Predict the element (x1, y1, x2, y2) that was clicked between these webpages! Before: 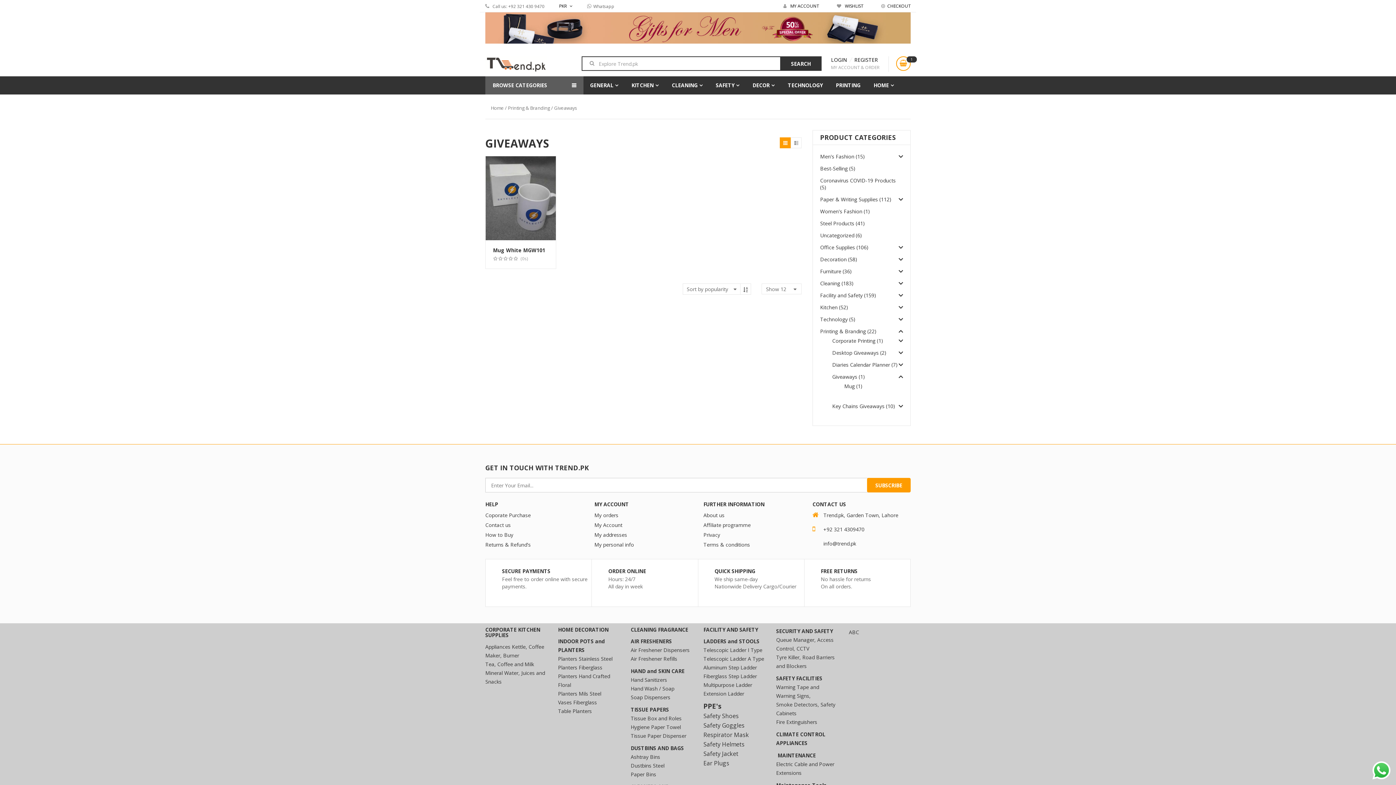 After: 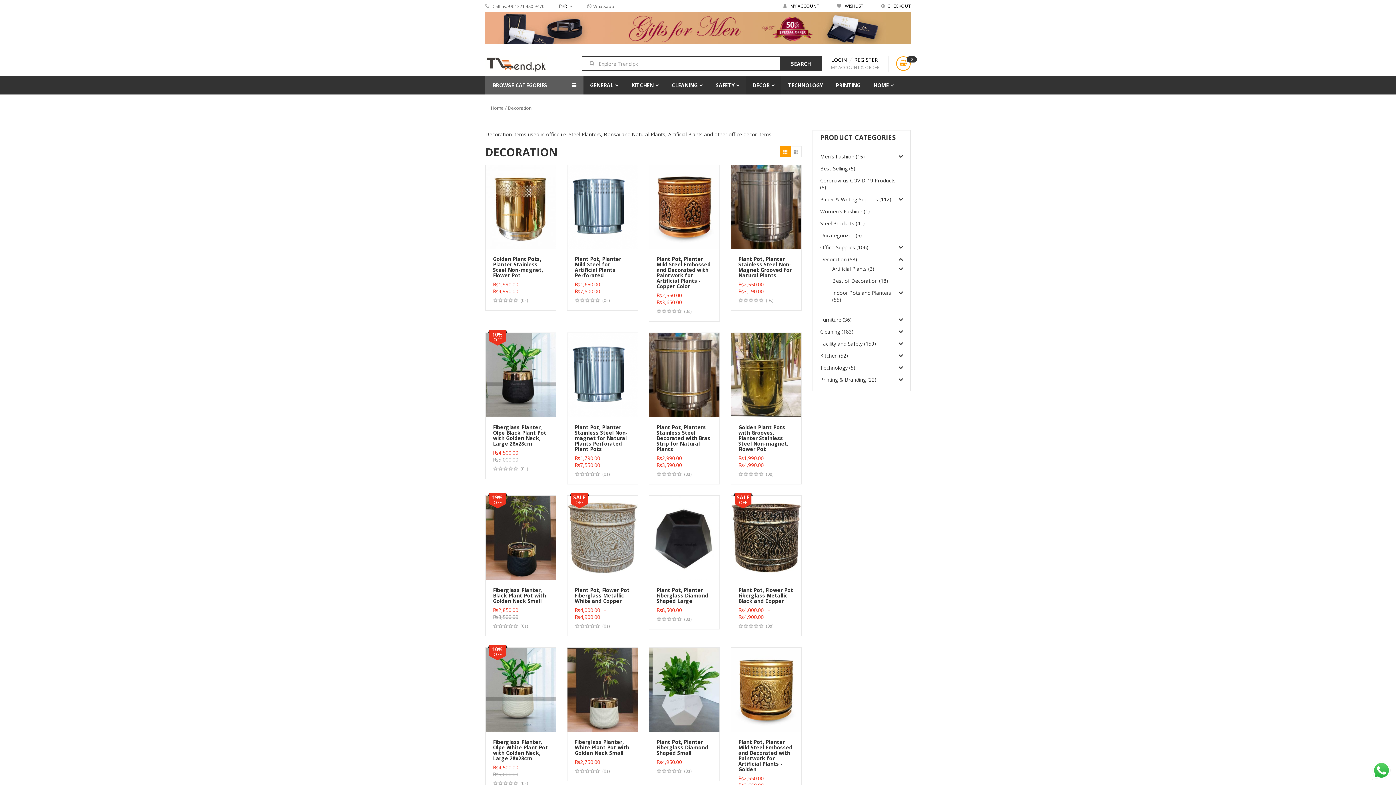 Action: label: DECOR bbox: (746, 76, 781, 94)